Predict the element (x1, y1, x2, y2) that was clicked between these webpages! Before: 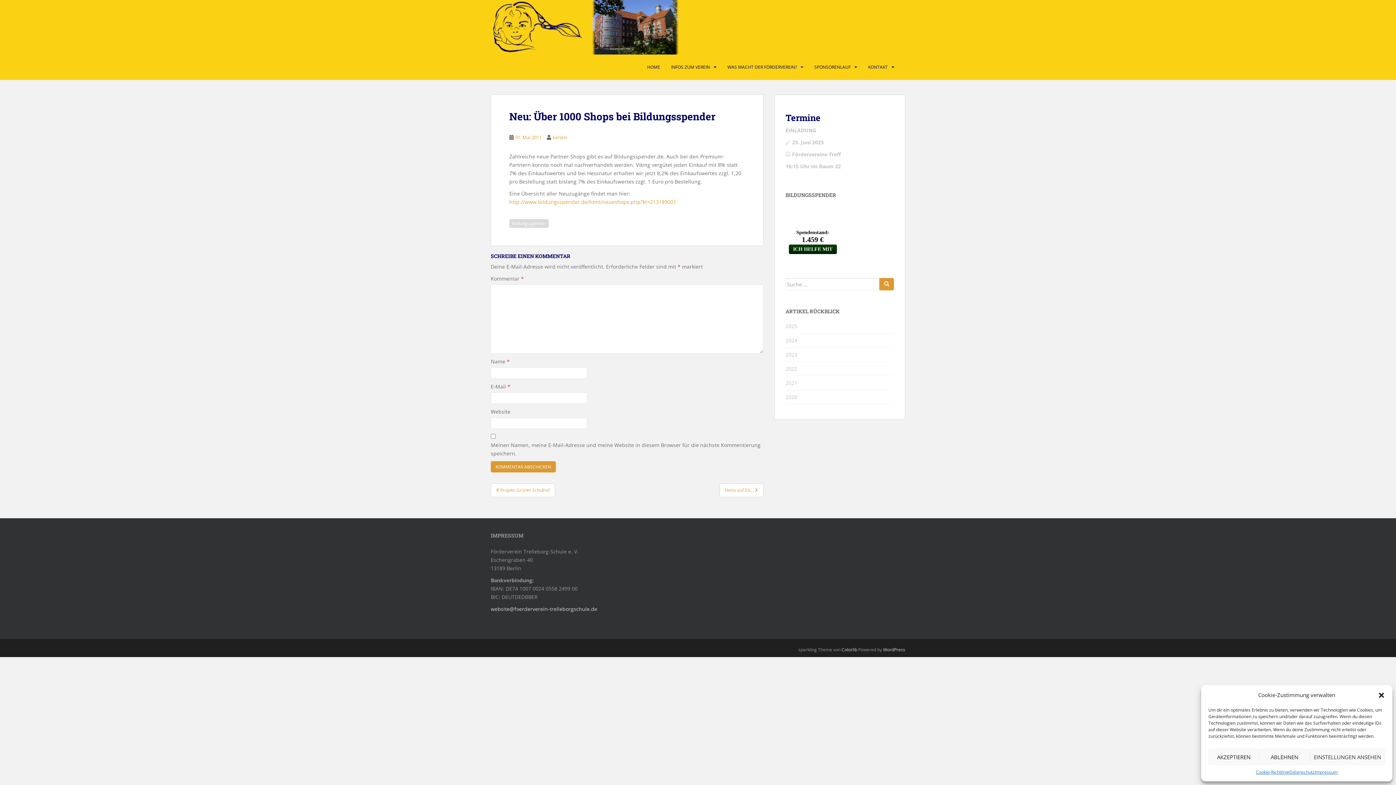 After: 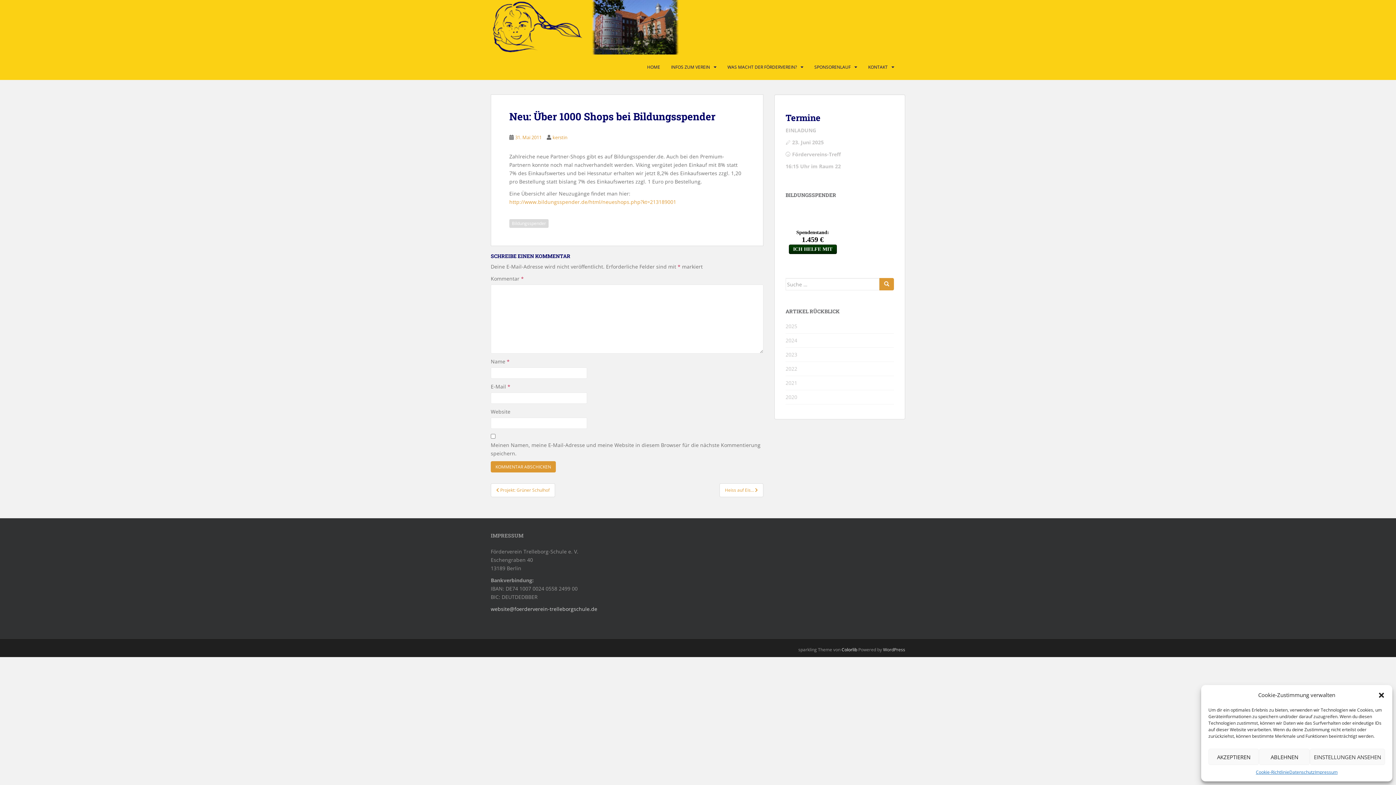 Action: bbox: (841, 646, 857, 653) label: Colorlib